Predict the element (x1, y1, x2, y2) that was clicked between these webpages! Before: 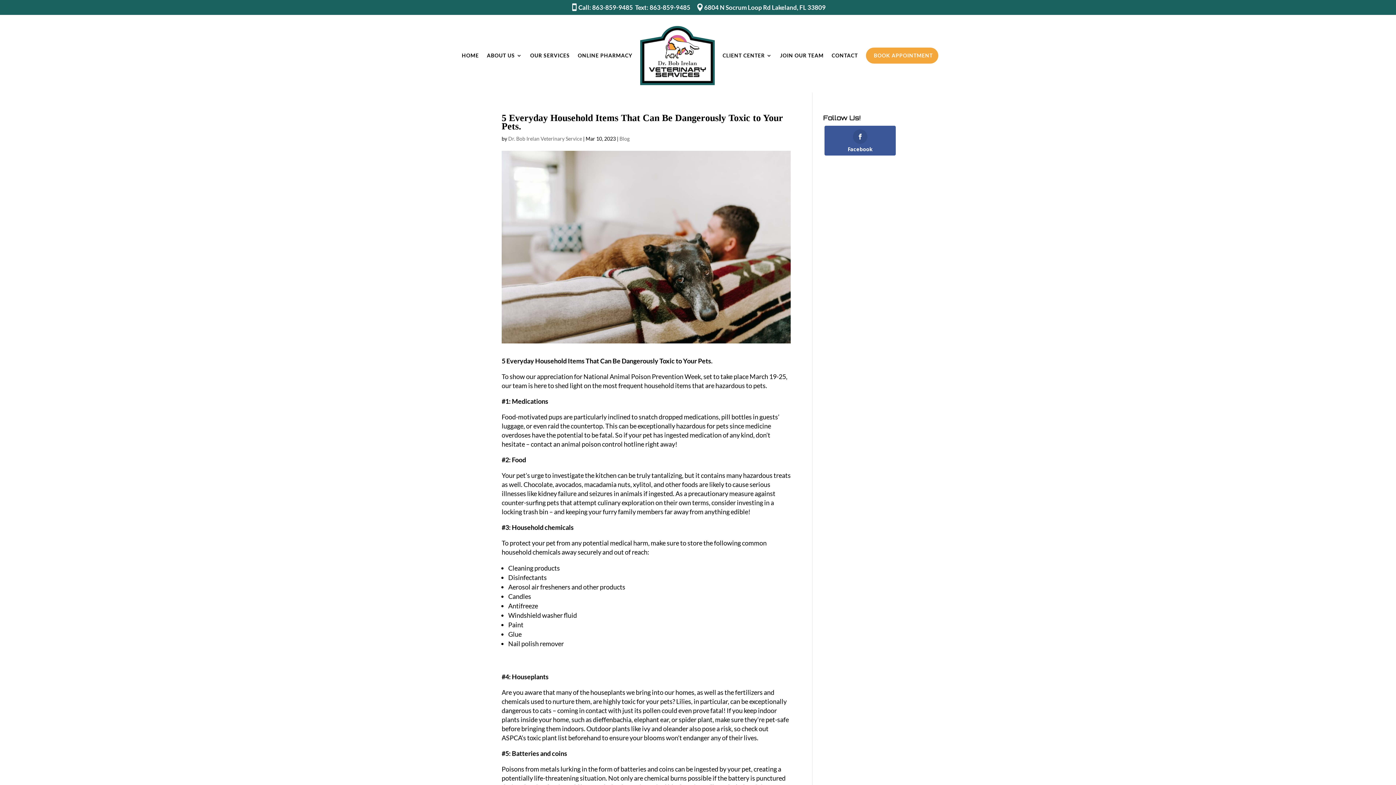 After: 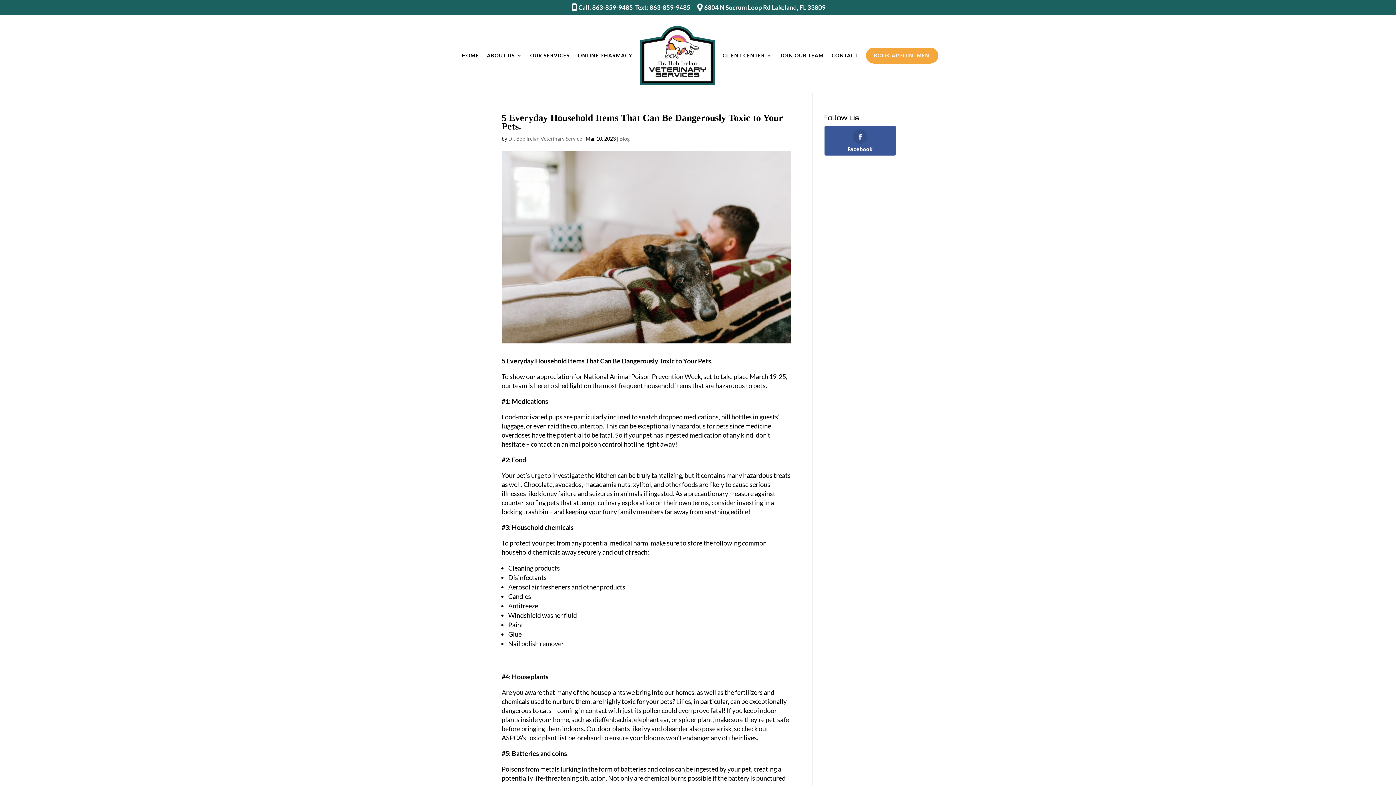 Action: label: Text: 863-859-9485 bbox: (635, 3, 690, 11)